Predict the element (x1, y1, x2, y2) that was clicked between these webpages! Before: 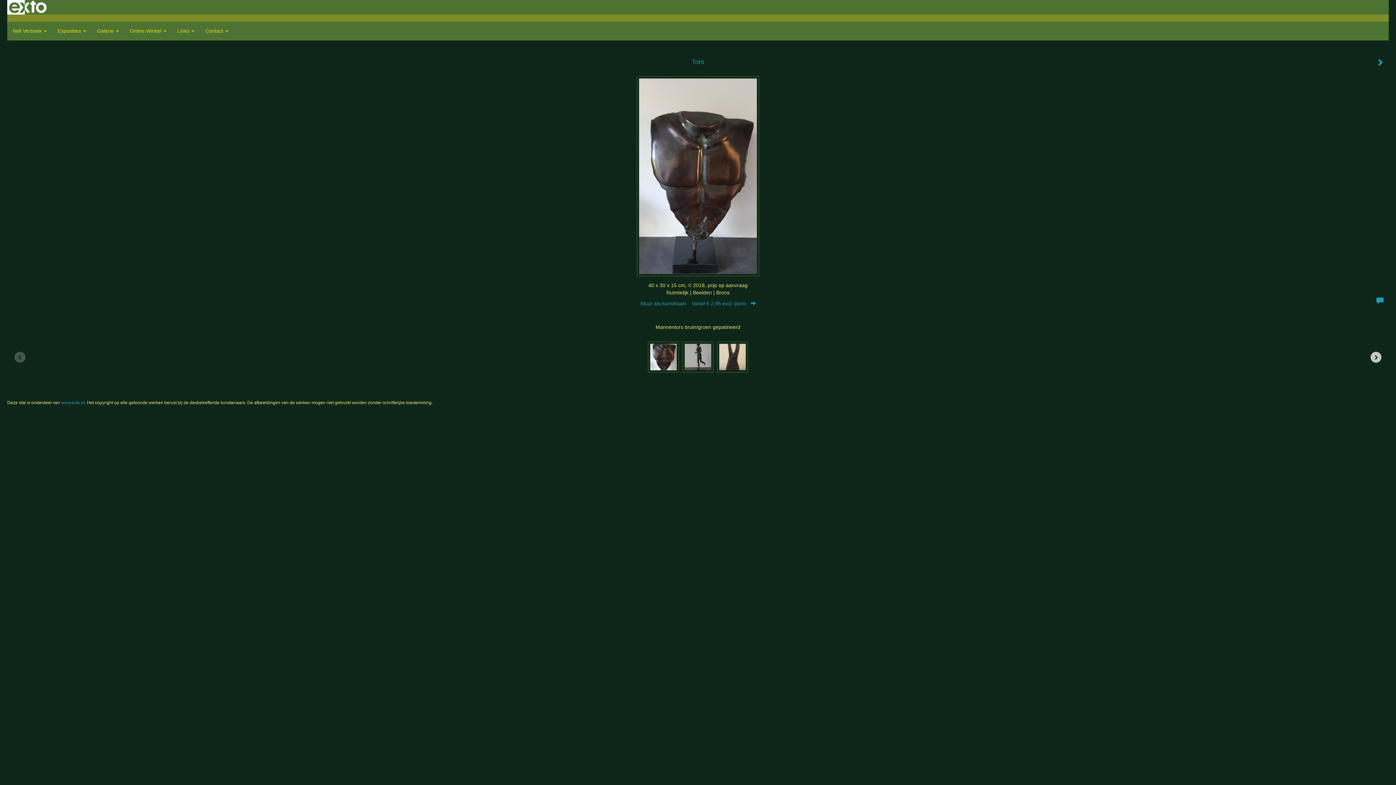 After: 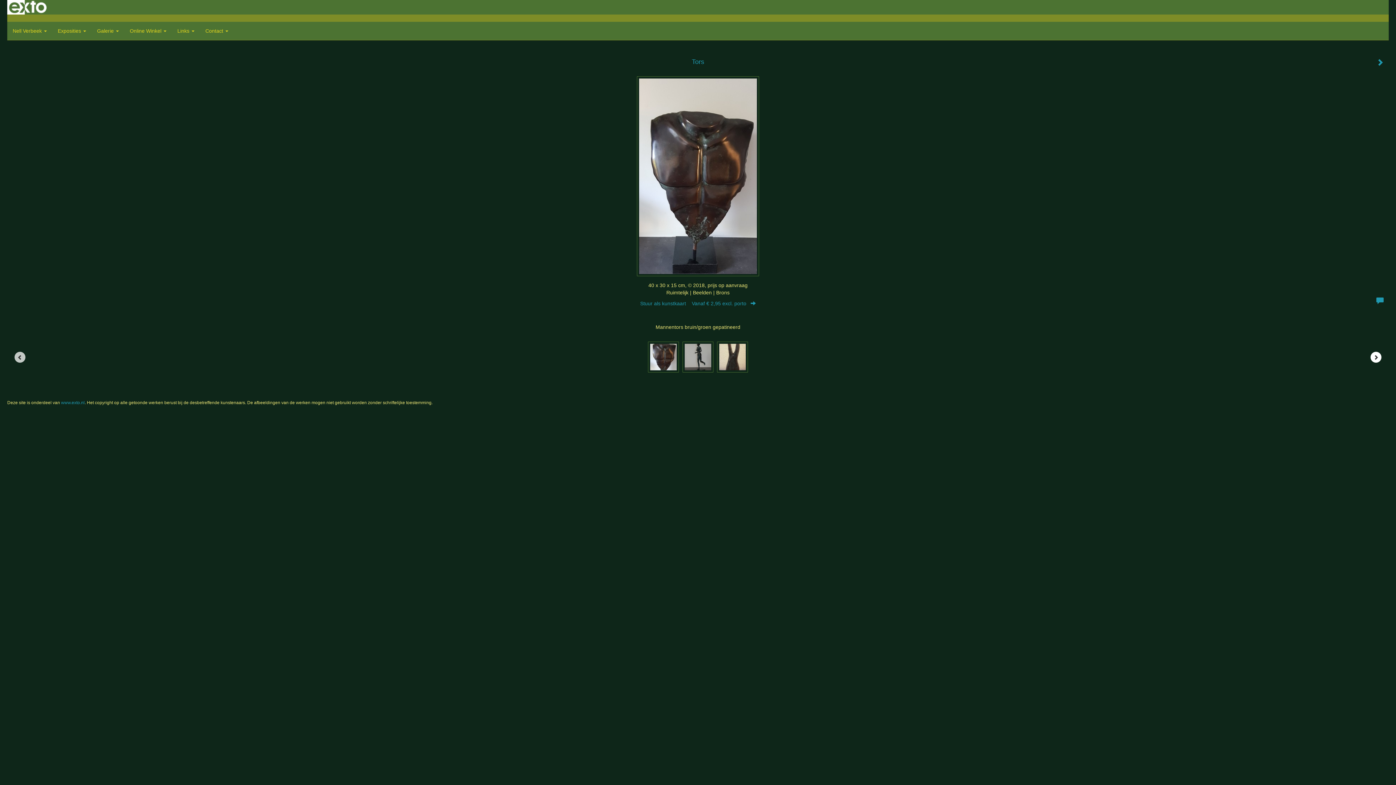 Action: bbox: (1370, 351, 1381, 362) label: Next